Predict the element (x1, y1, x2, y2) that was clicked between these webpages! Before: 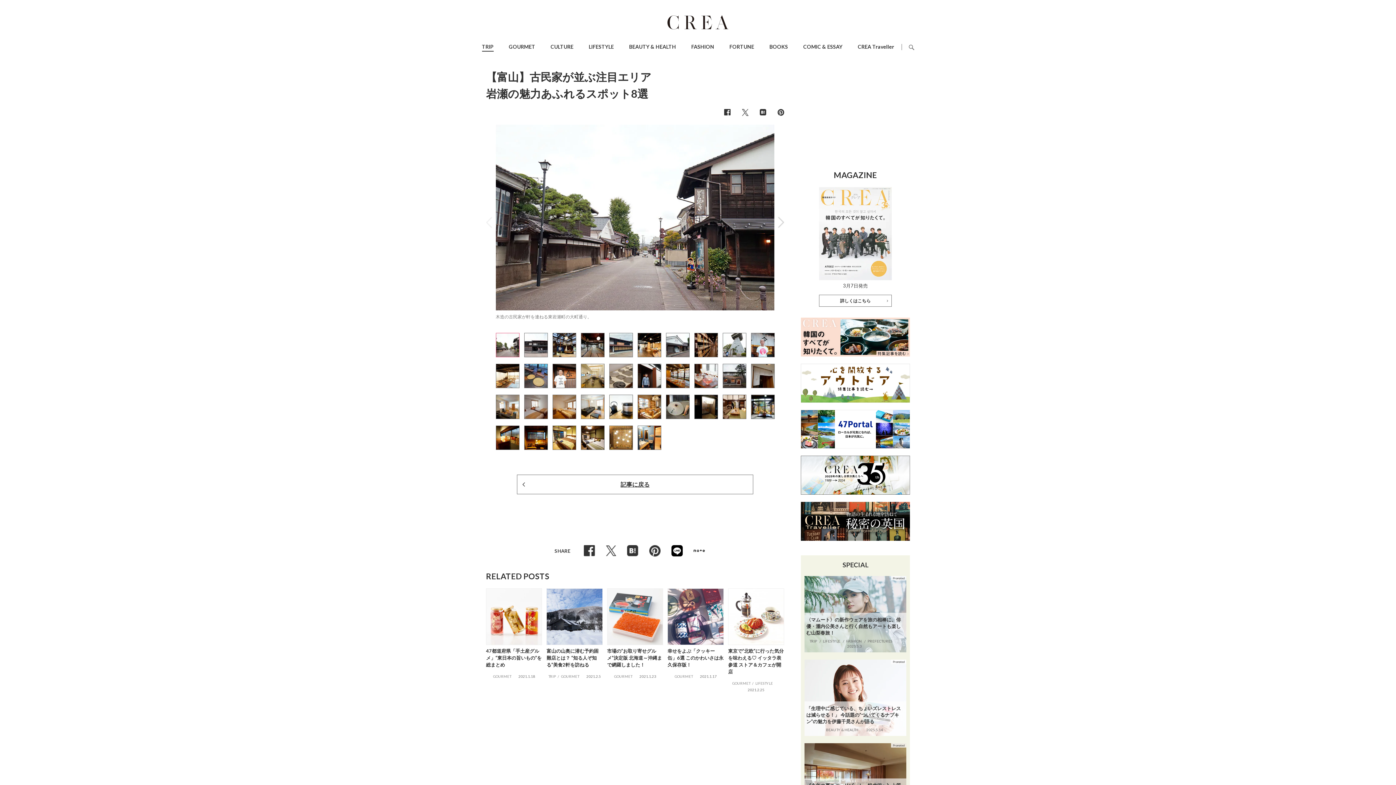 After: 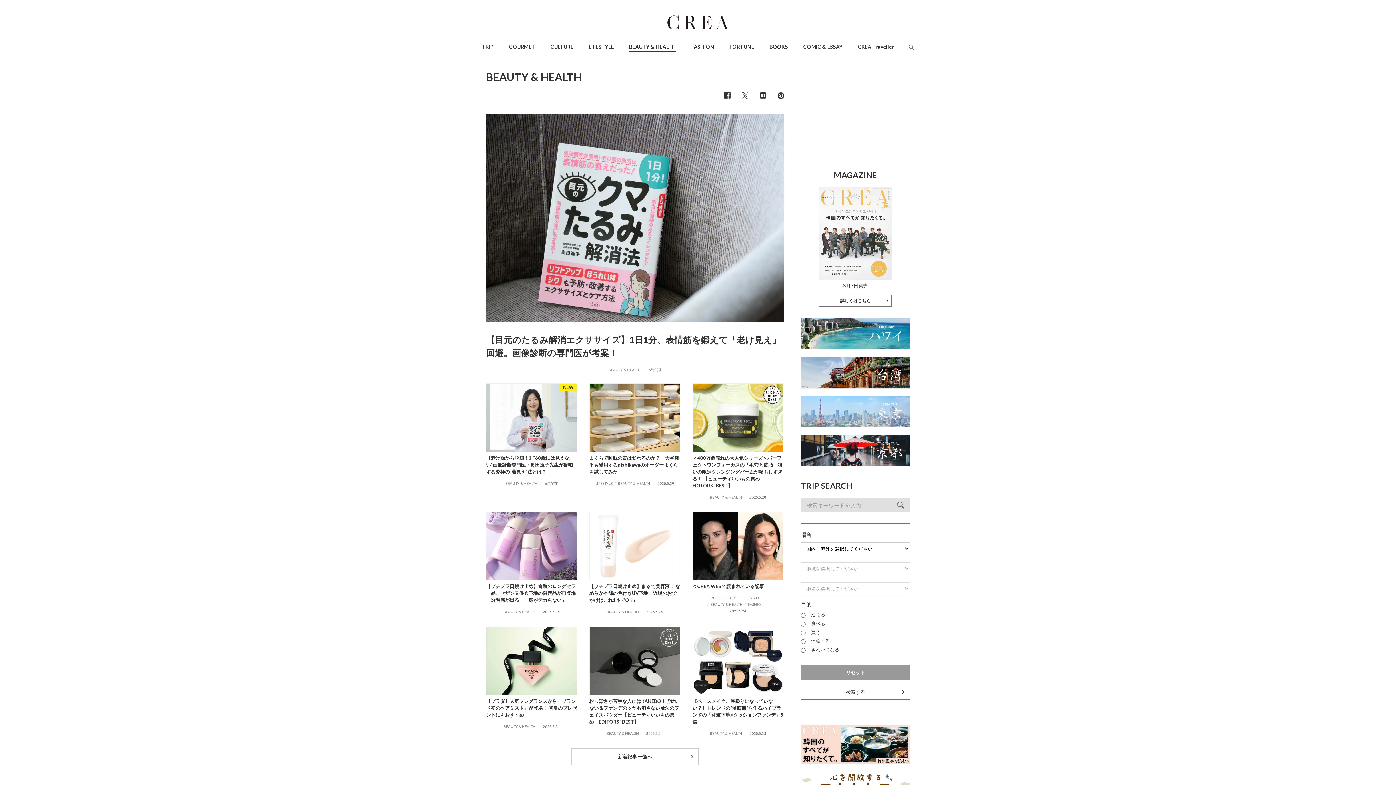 Action: bbox: (629, 43, 676, 49) label: BEAUTY & HEALTH